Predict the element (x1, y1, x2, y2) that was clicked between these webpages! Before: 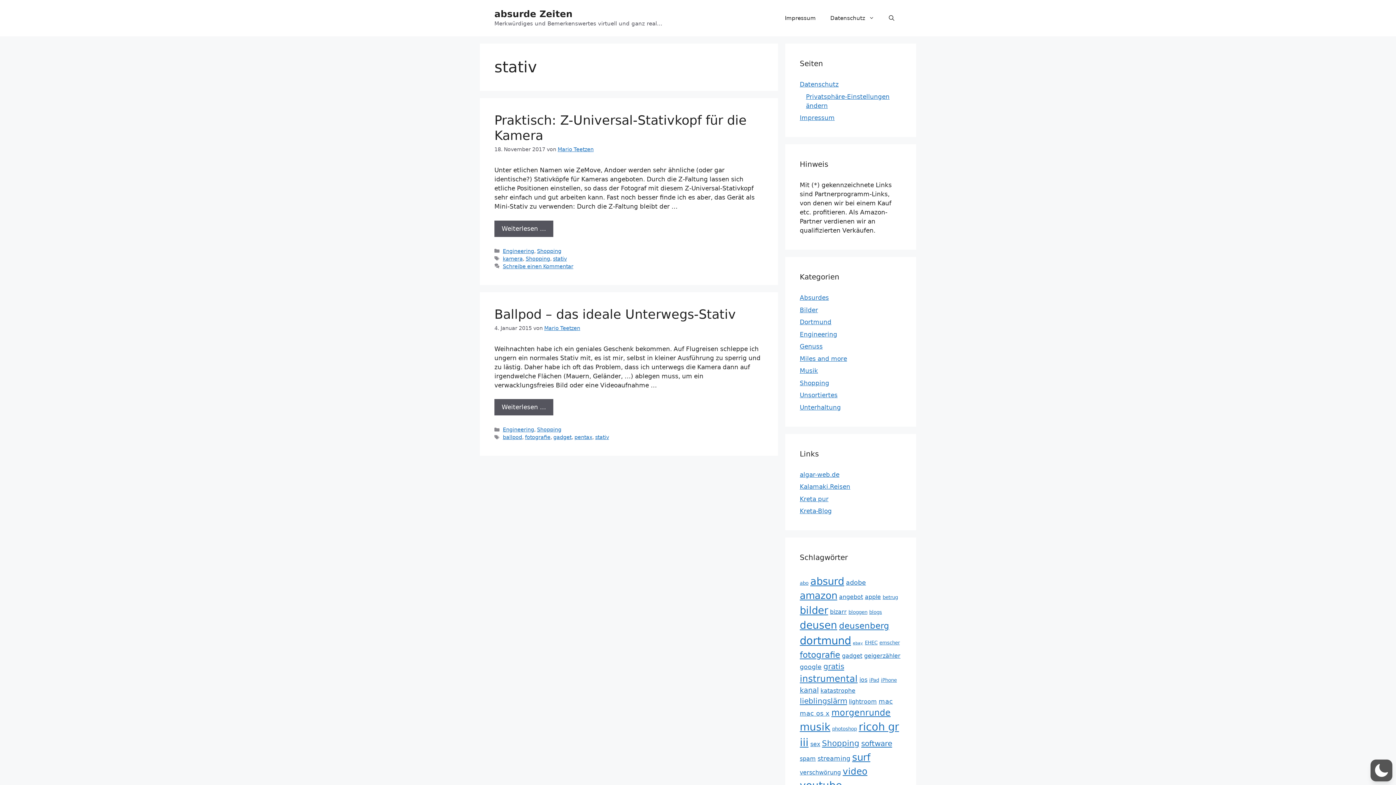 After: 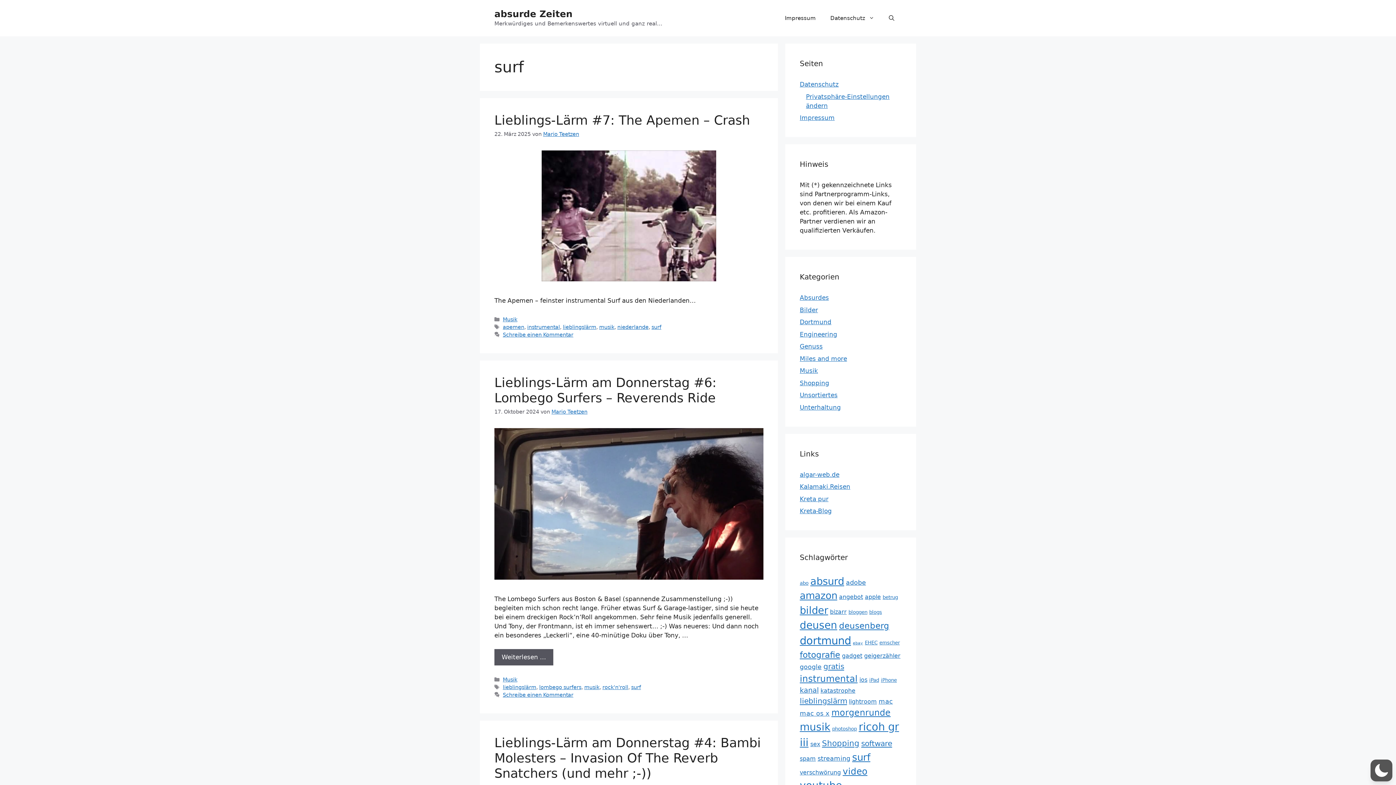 Action: label: surf (13 Einträge) bbox: (852, 752, 870, 763)